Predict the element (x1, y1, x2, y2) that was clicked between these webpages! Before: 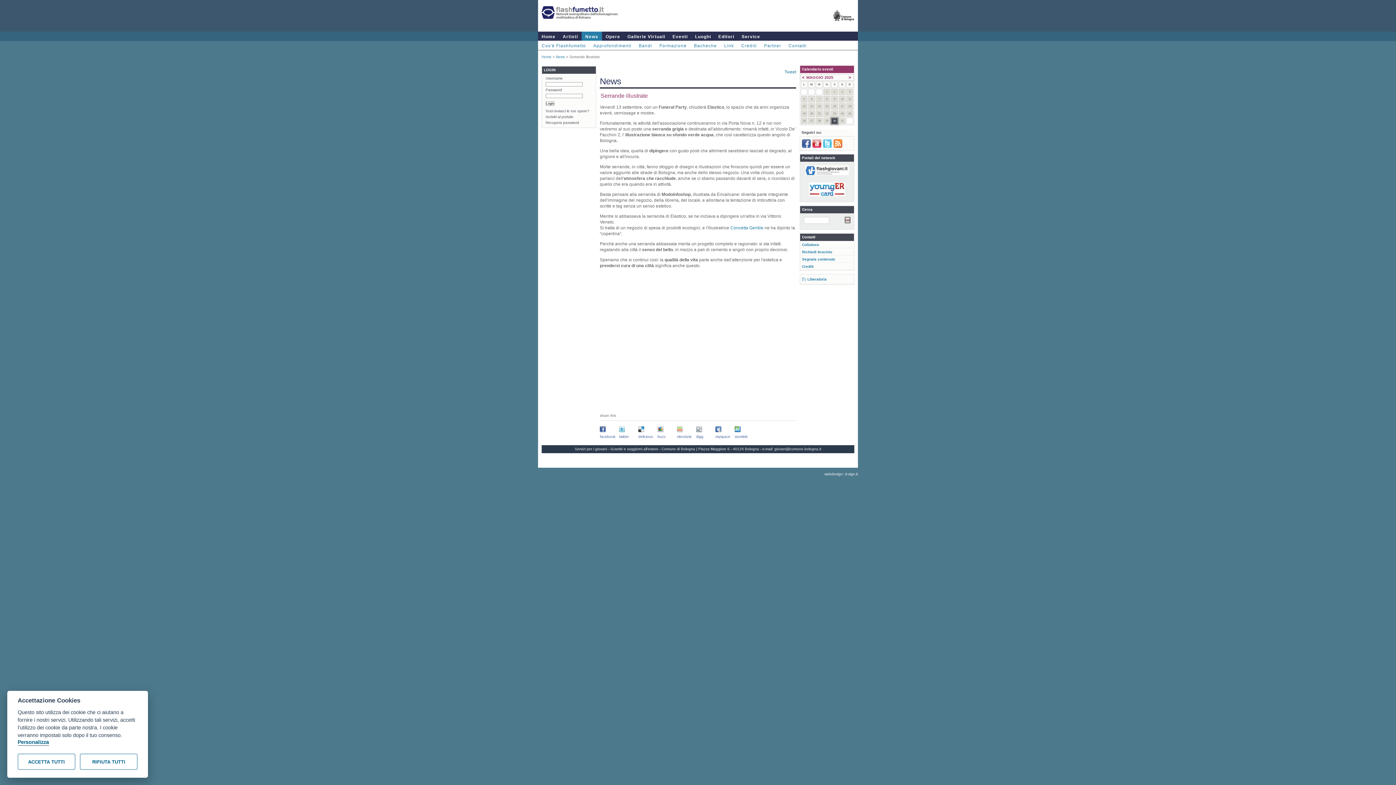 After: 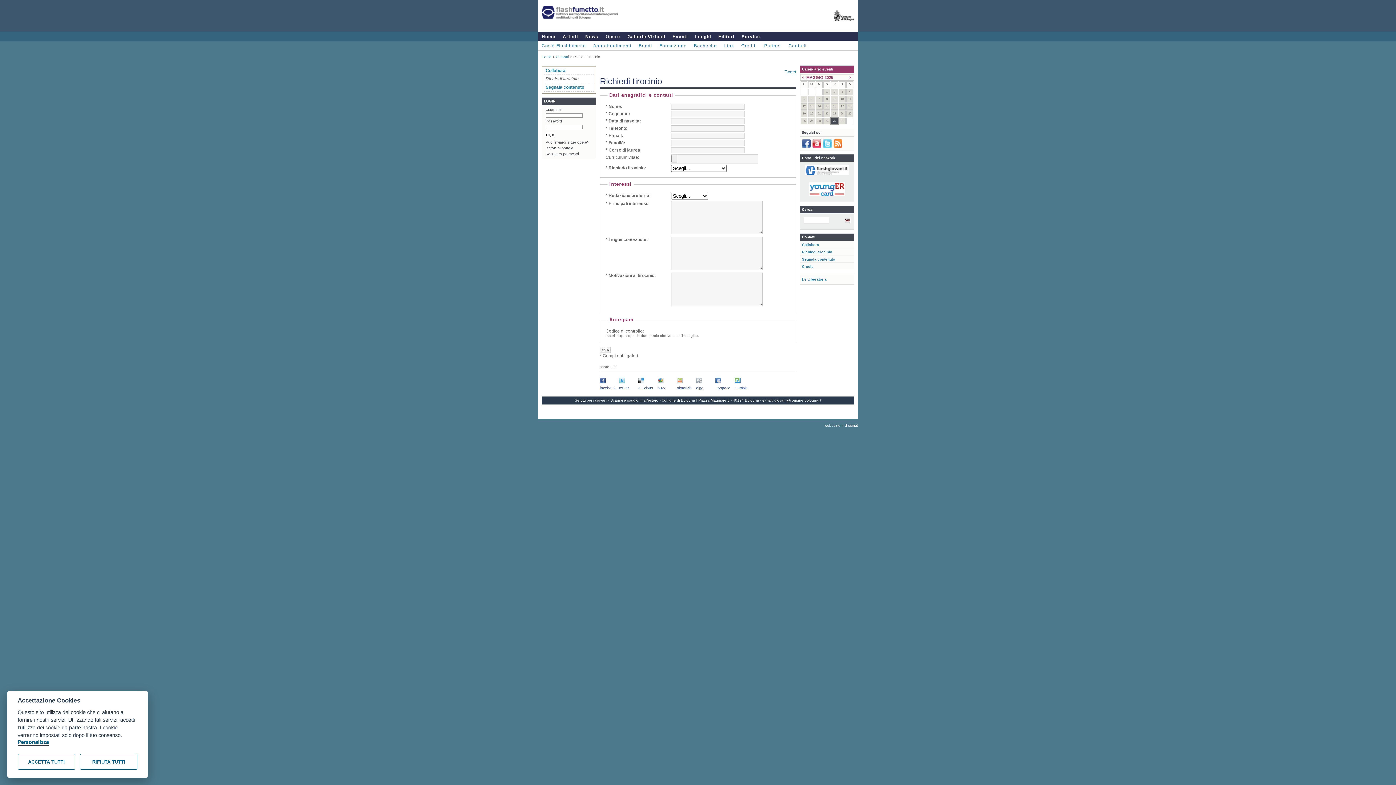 Action: label: Richiedi tirocinio bbox: (802, 250, 832, 254)